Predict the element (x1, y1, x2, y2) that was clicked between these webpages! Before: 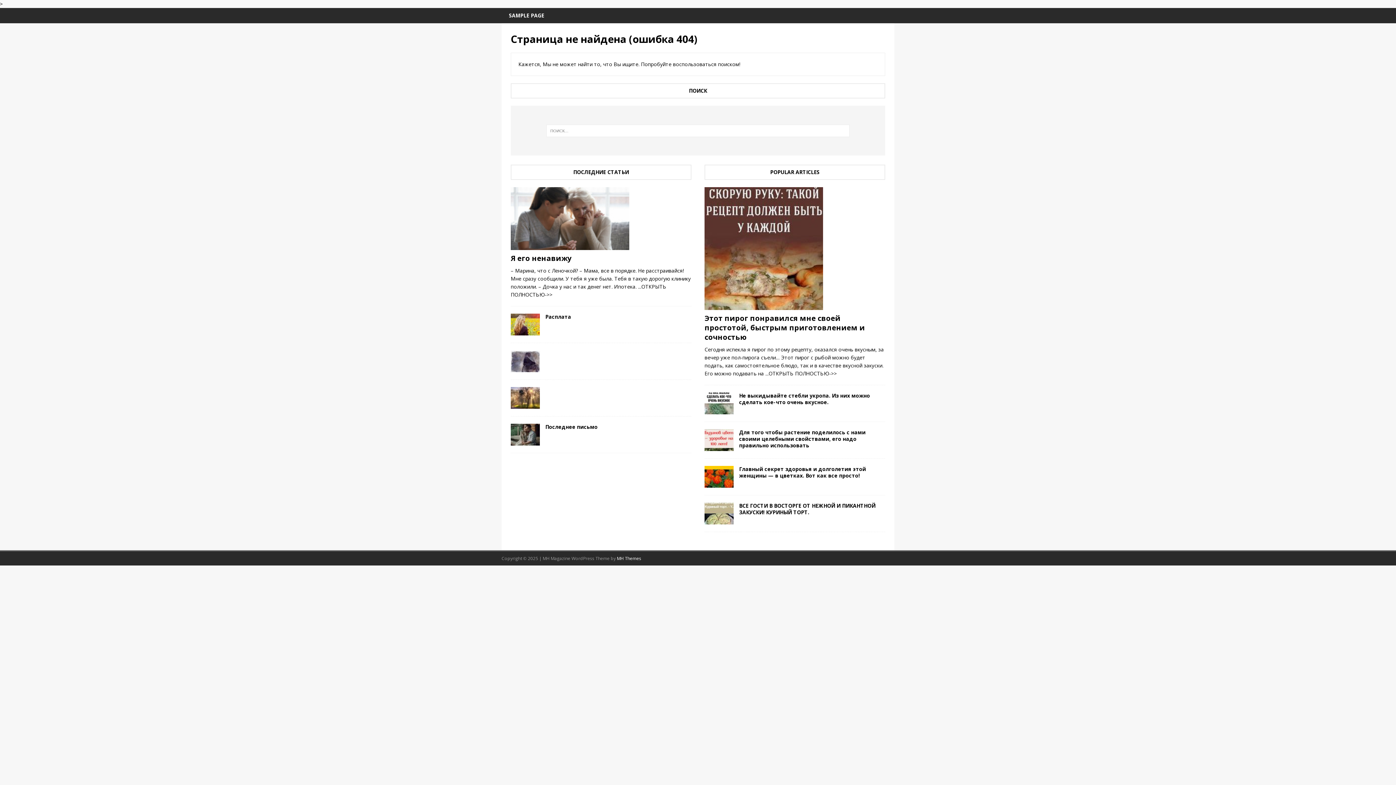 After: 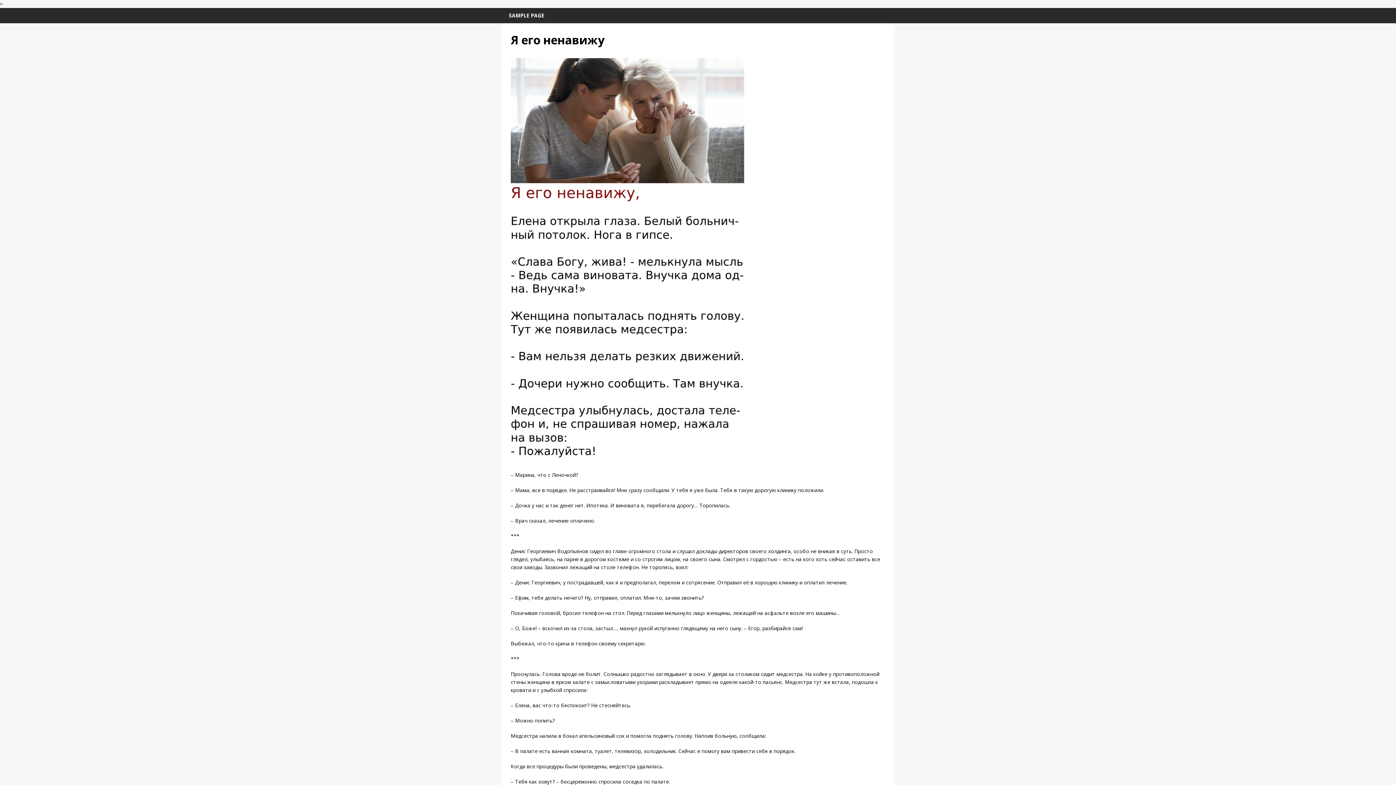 Action: bbox: (510, 187, 691, 250)